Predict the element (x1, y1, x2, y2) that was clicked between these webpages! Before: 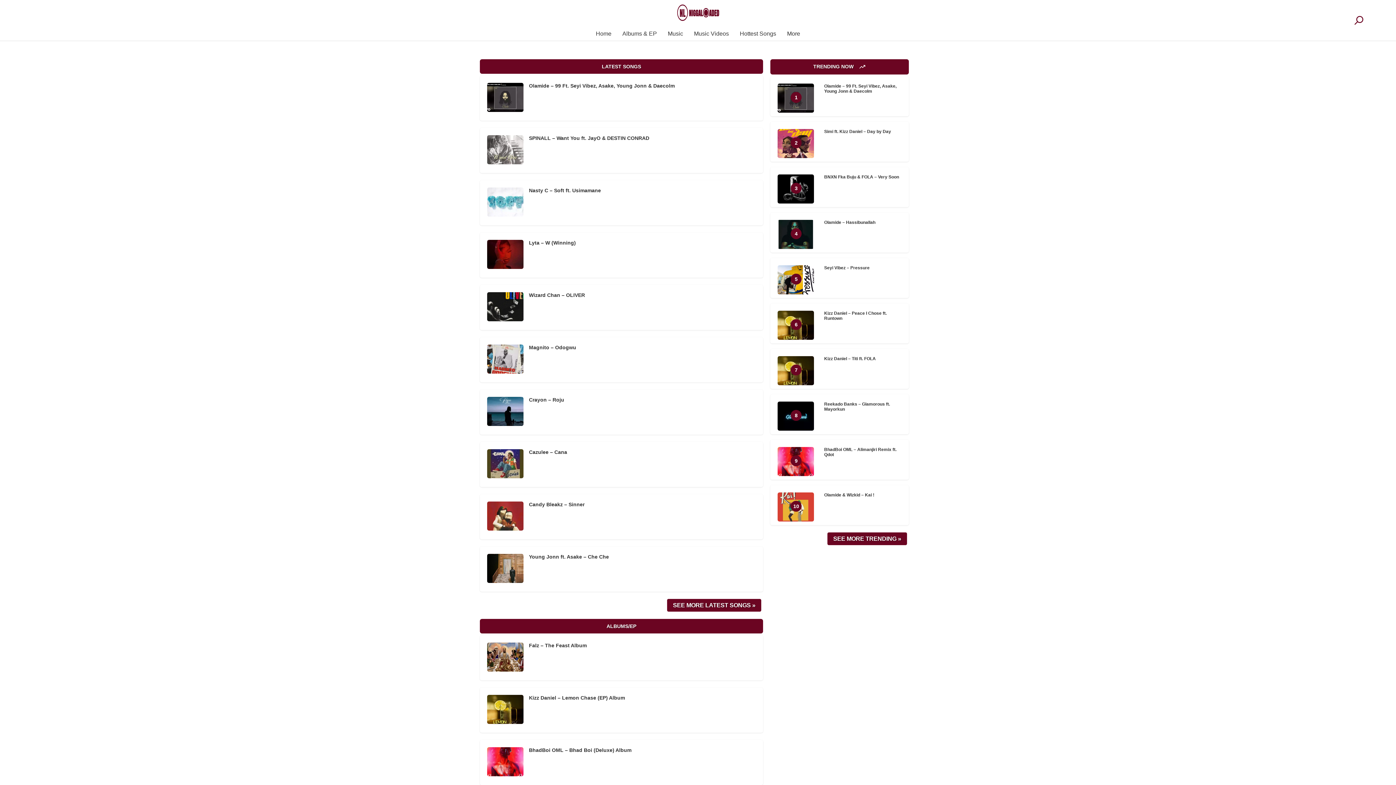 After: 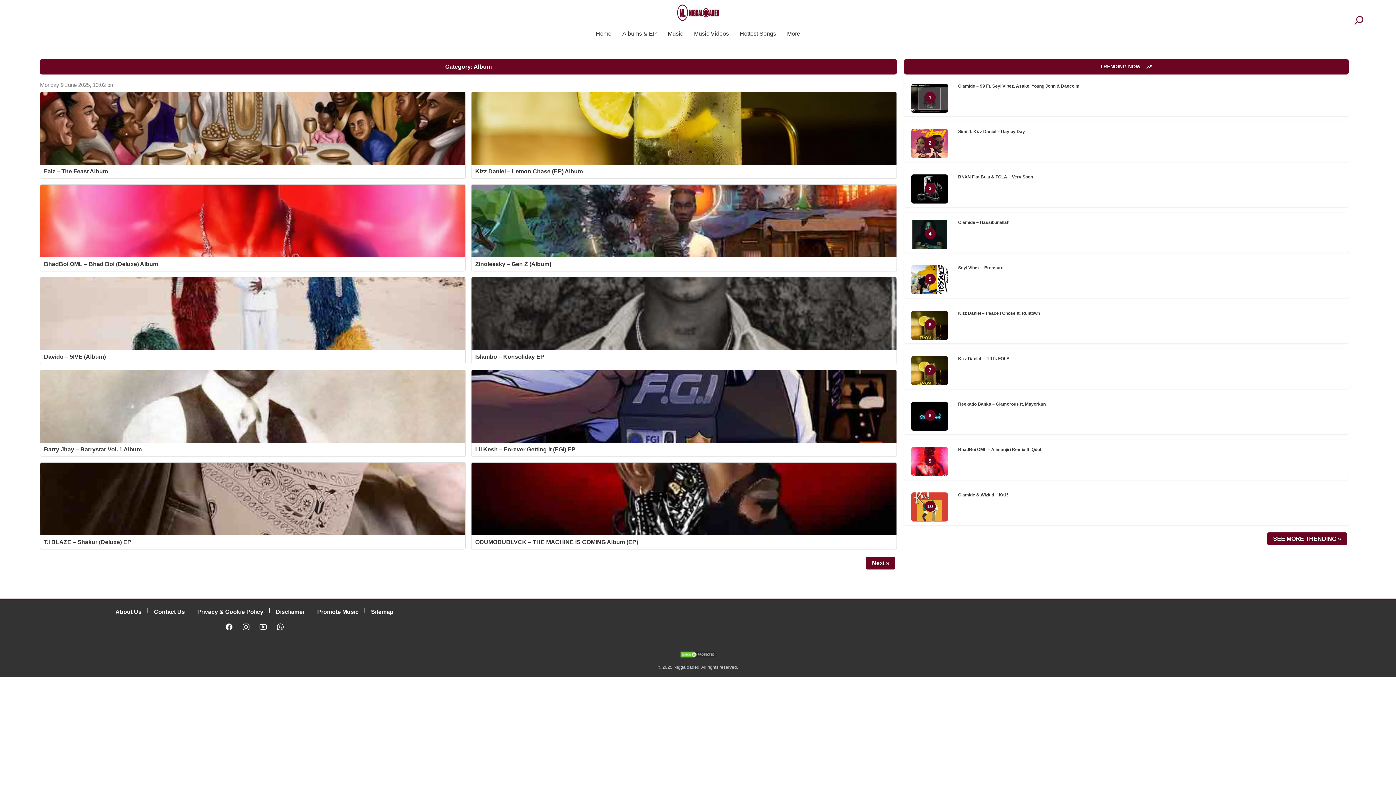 Action: label: Albums & EP bbox: (622, 30, 657, 36)